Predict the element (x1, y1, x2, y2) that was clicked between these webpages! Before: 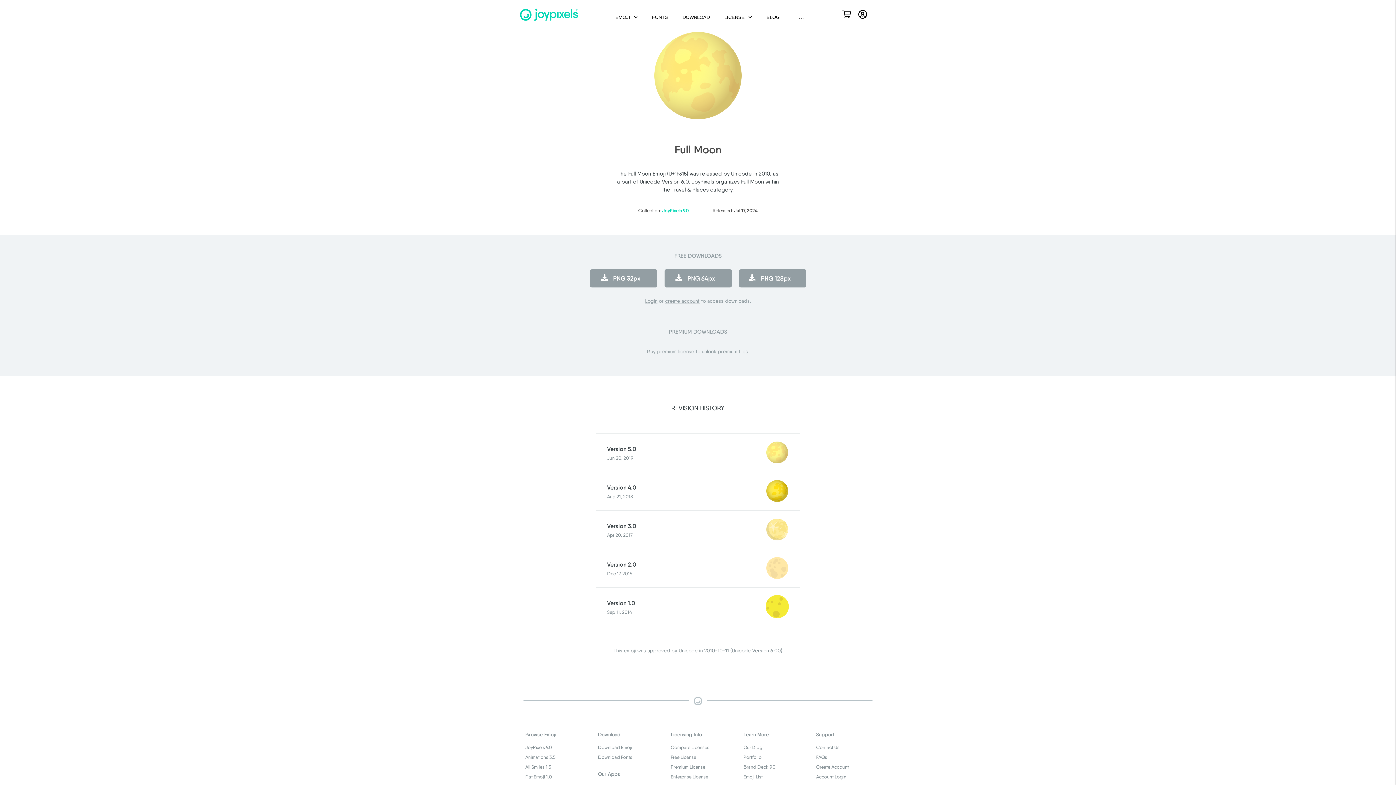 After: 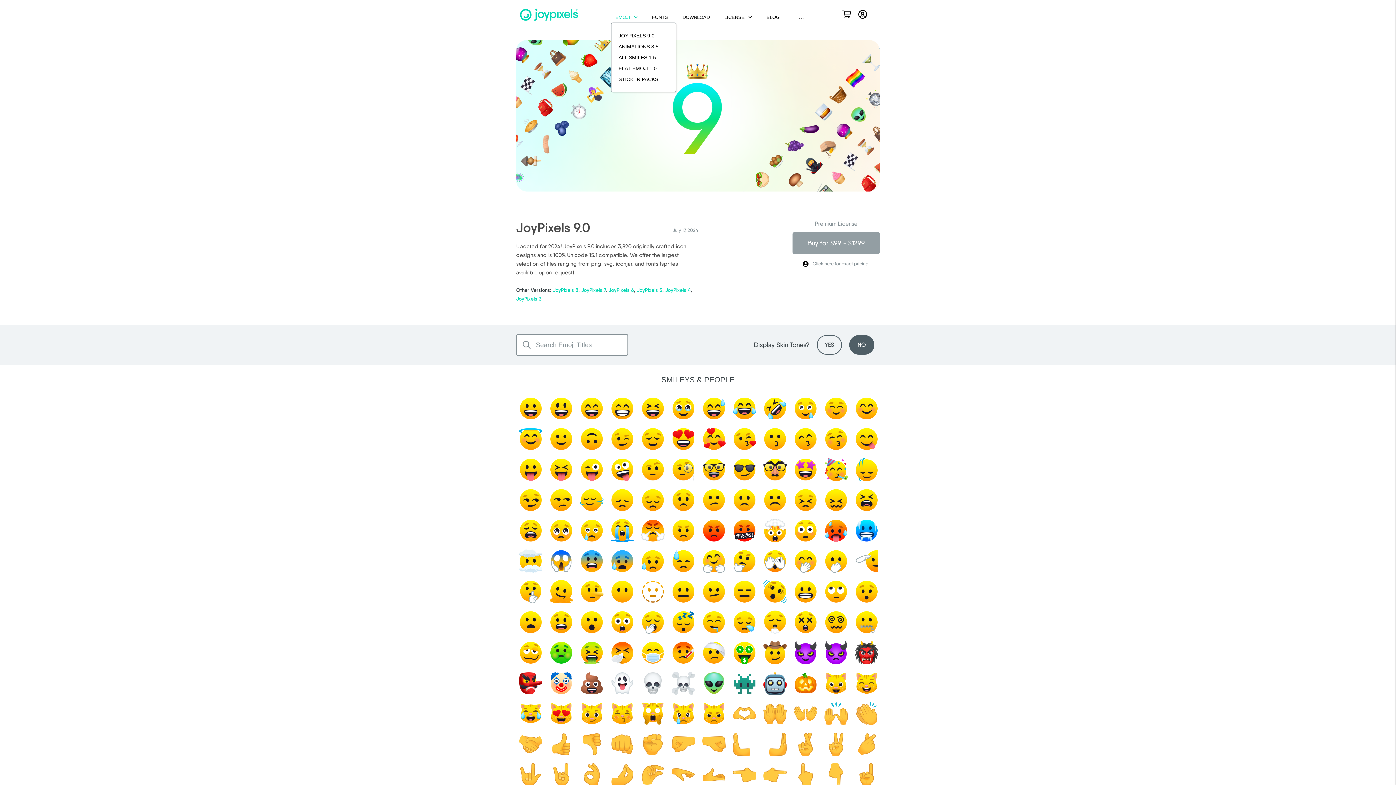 Action: bbox: (608, 10, 637, 24) label: EMOJI